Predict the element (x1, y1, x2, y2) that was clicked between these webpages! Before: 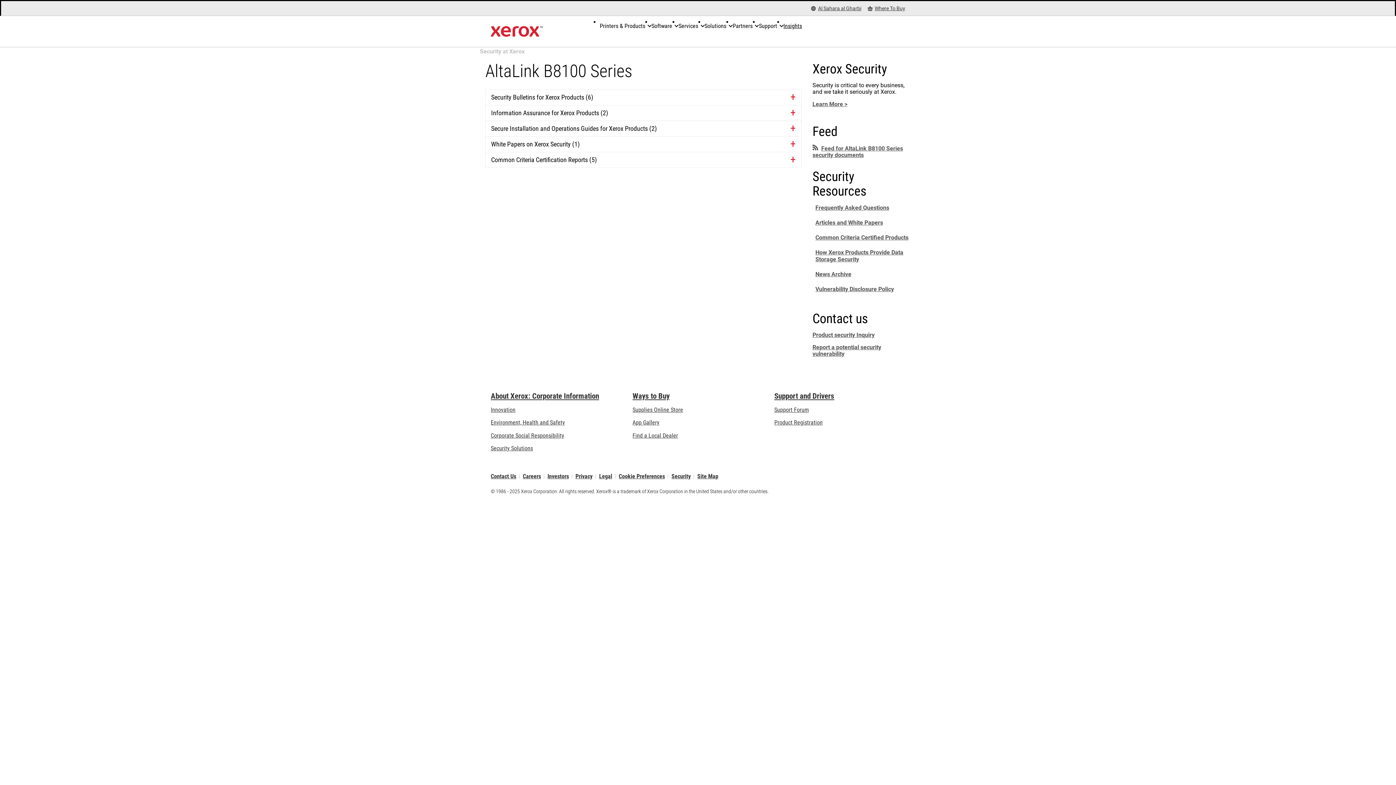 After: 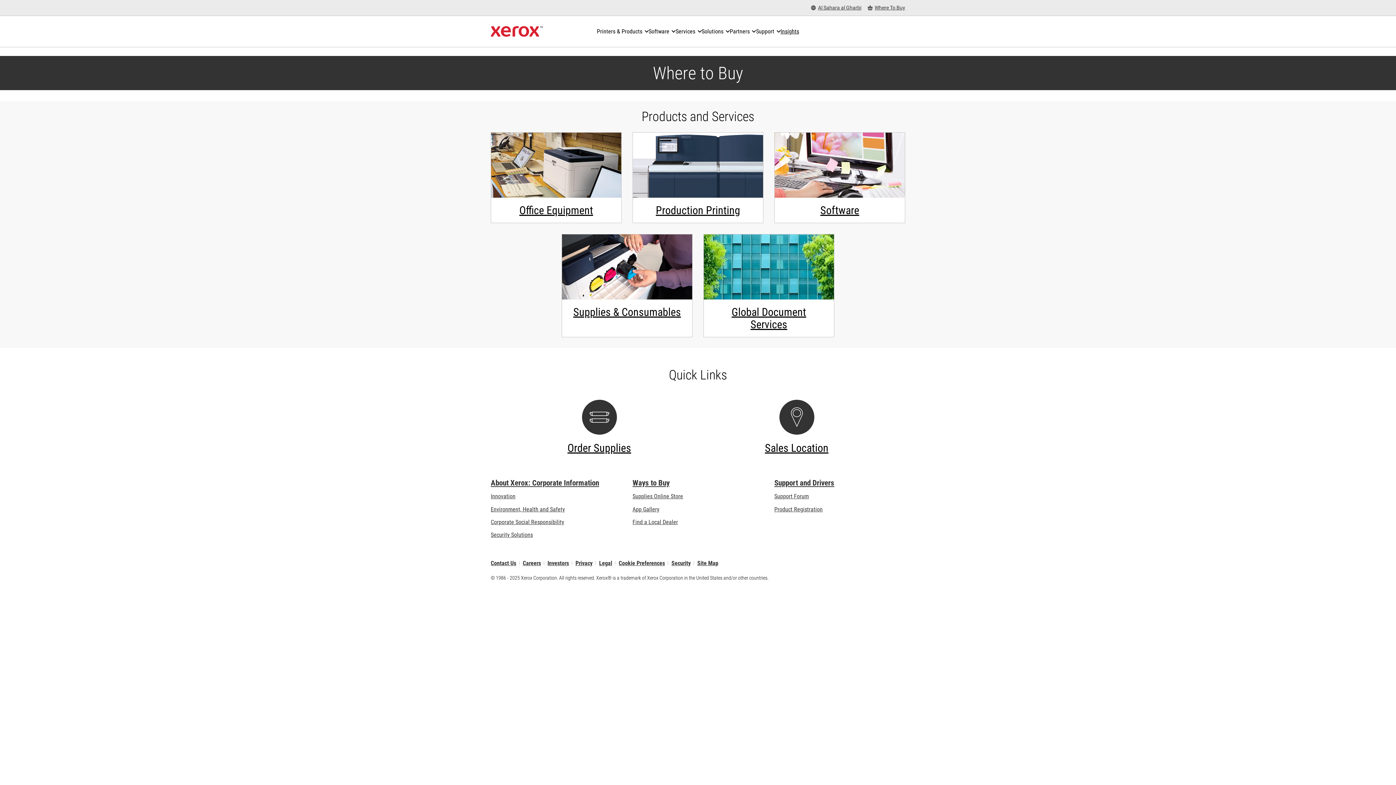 Action: bbox: (632, 392, 669, 400) label: Ways to Buy: Where to Buy Printers, Office Supplies & Software - Xerox